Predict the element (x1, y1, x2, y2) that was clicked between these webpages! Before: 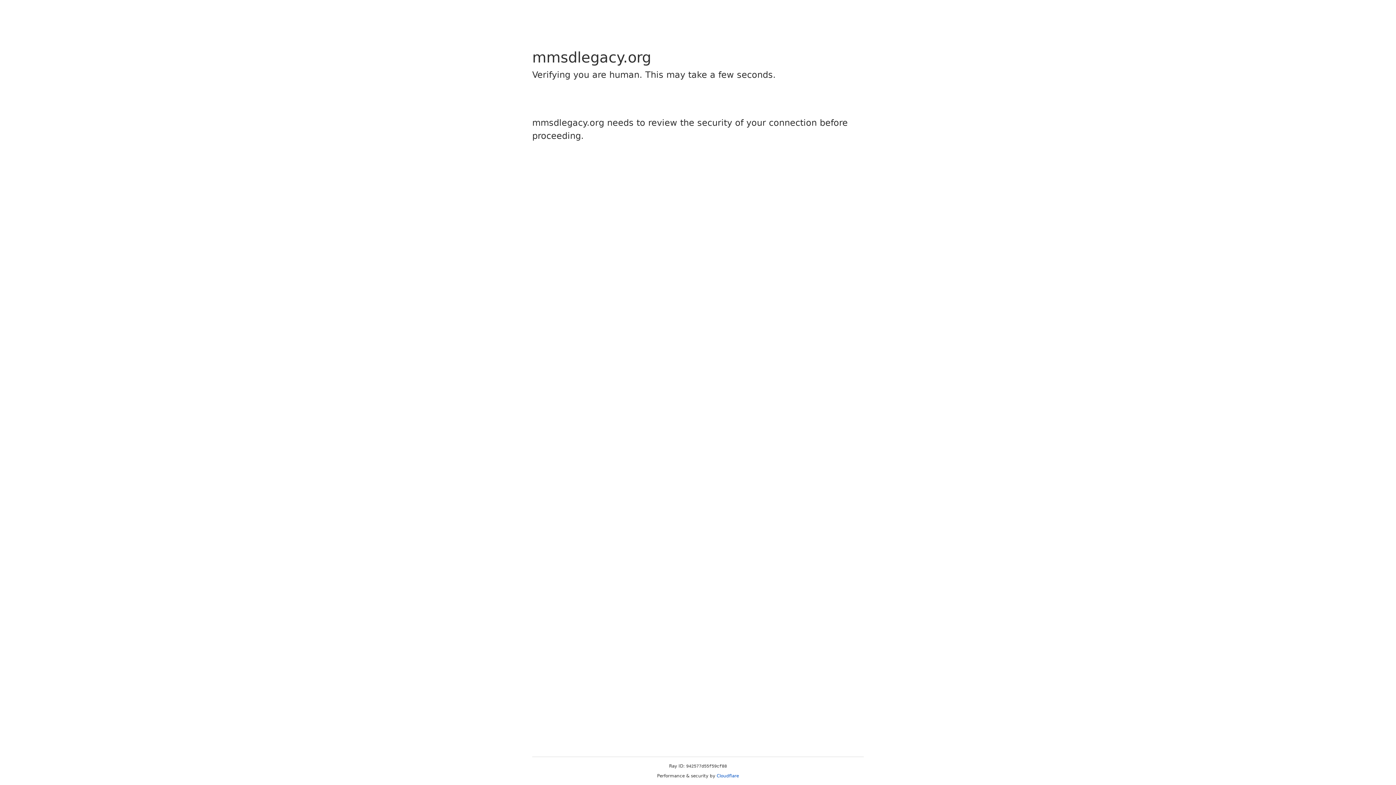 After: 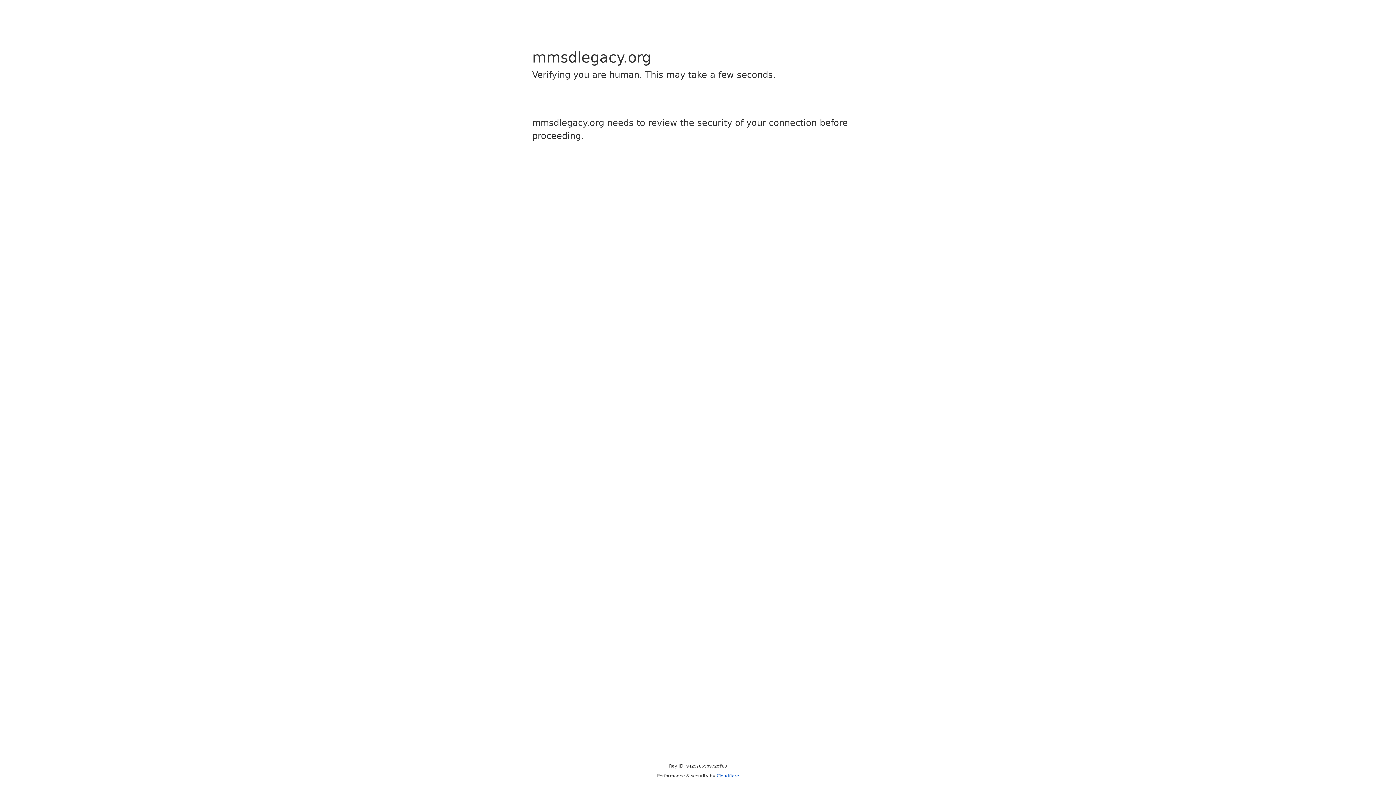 Action: label: Cloudflare bbox: (716, 773, 739, 778)